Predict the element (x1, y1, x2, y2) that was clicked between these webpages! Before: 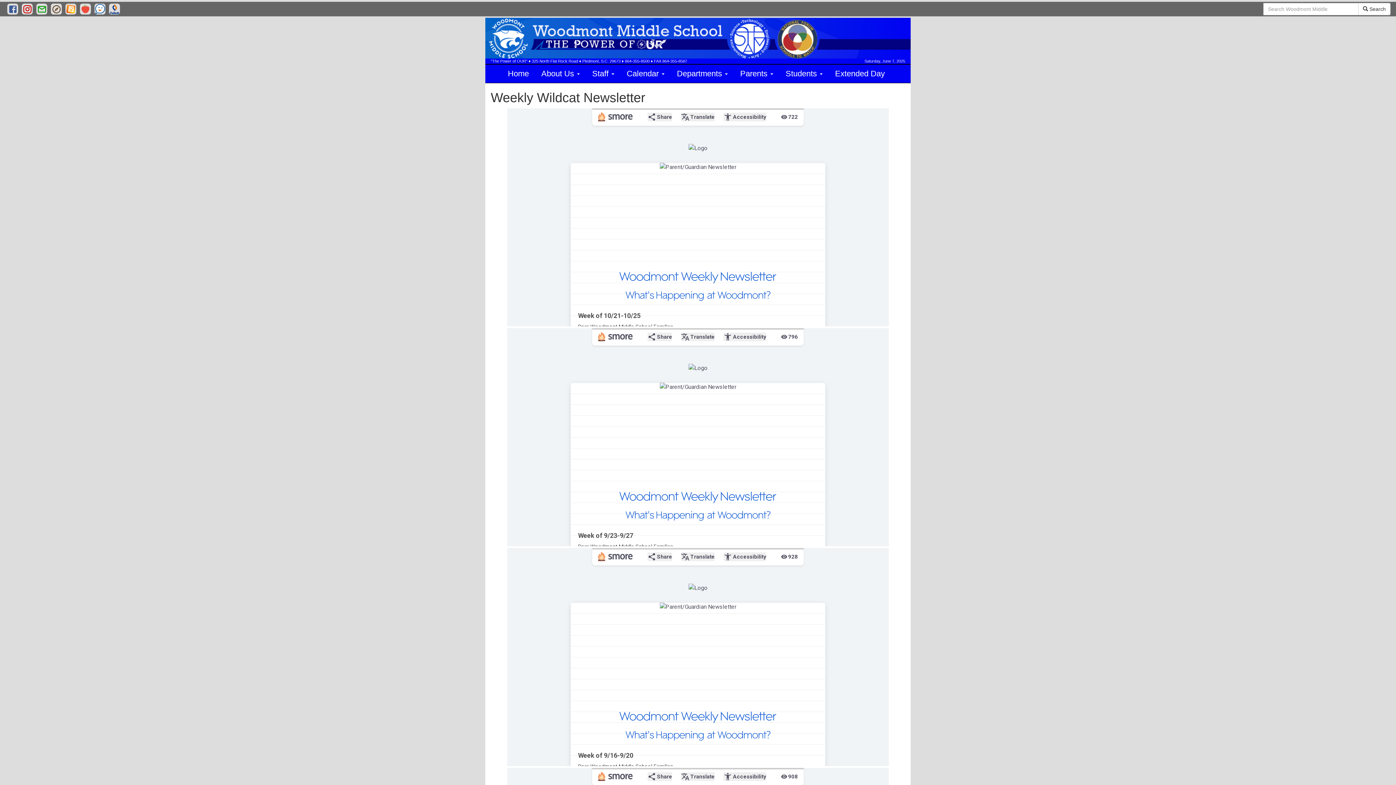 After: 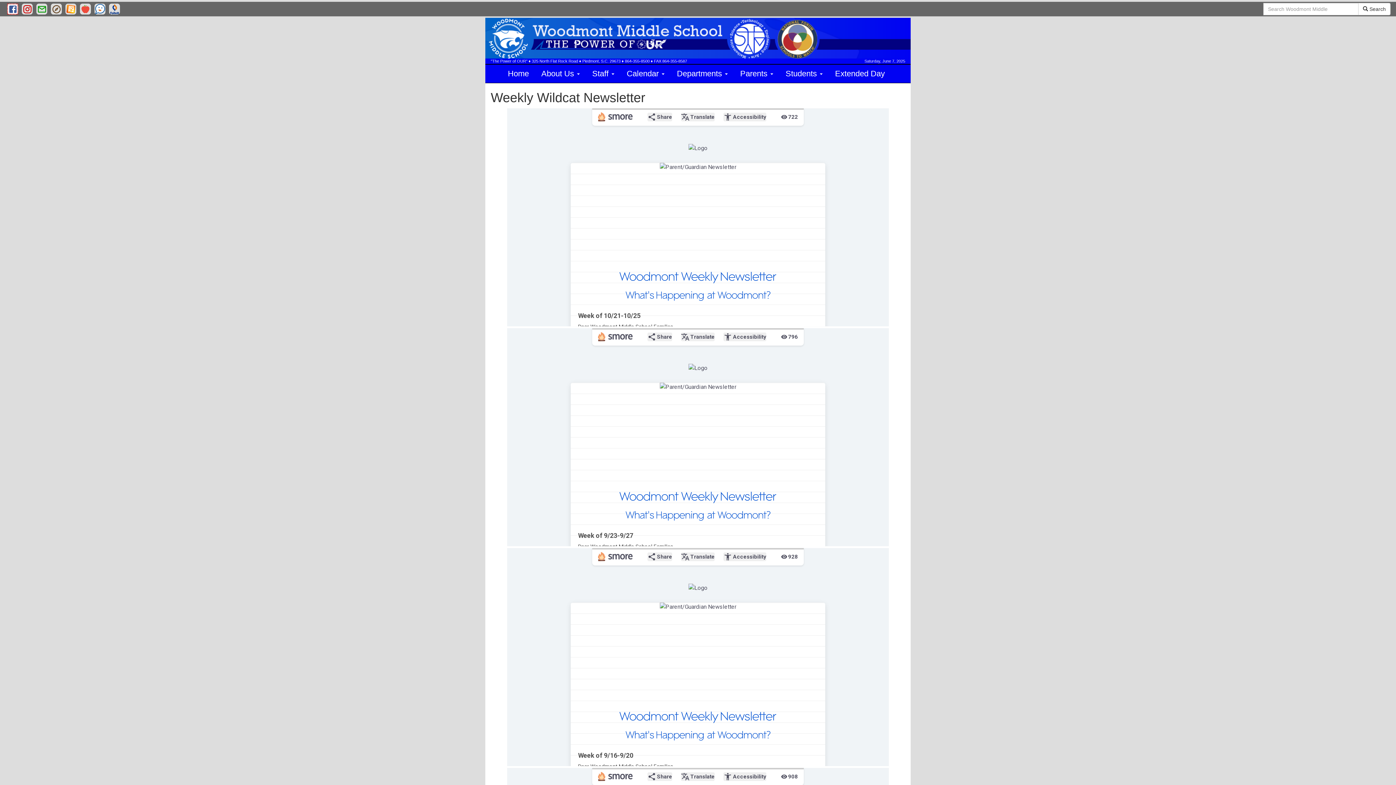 Action: bbox: (7, 3, 18, 14) label: Woodmont Middle Facebook Page